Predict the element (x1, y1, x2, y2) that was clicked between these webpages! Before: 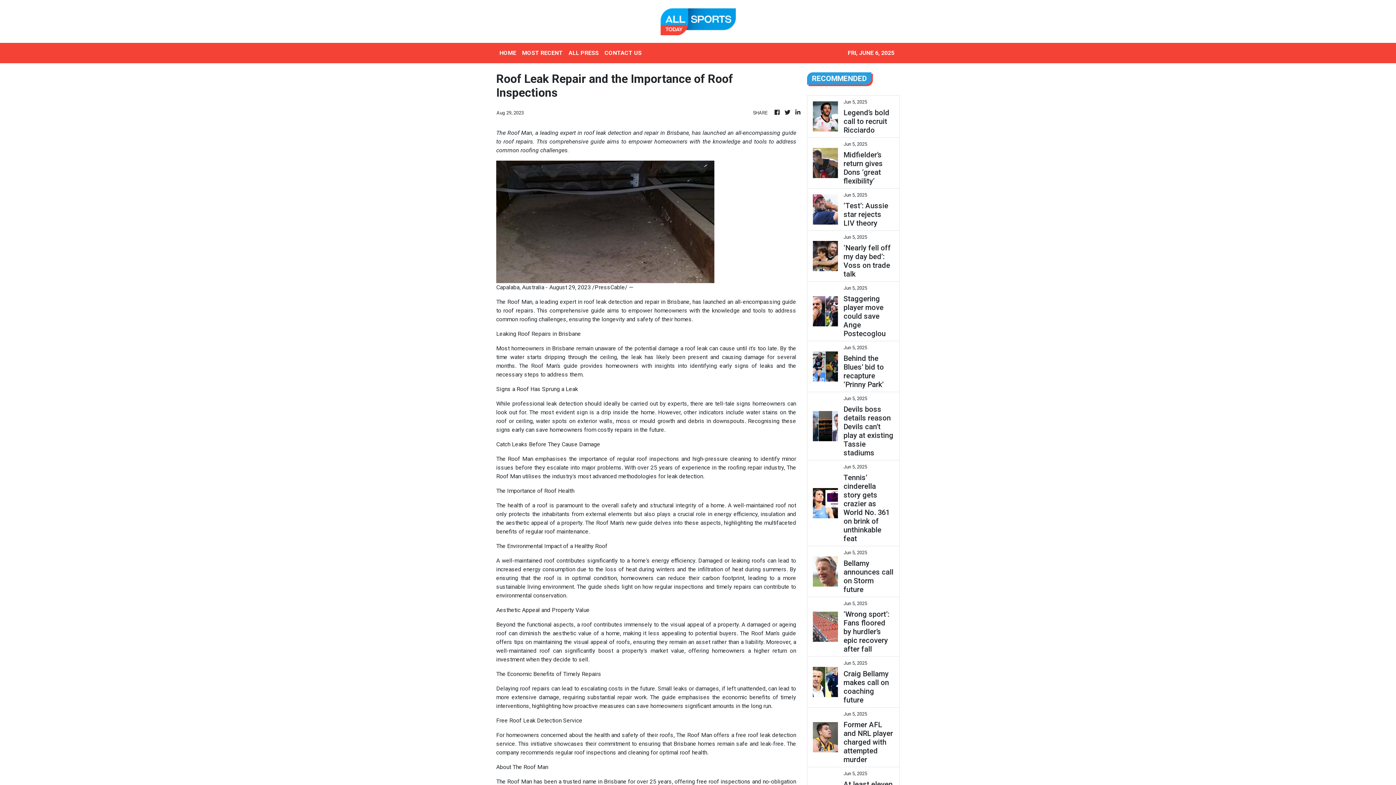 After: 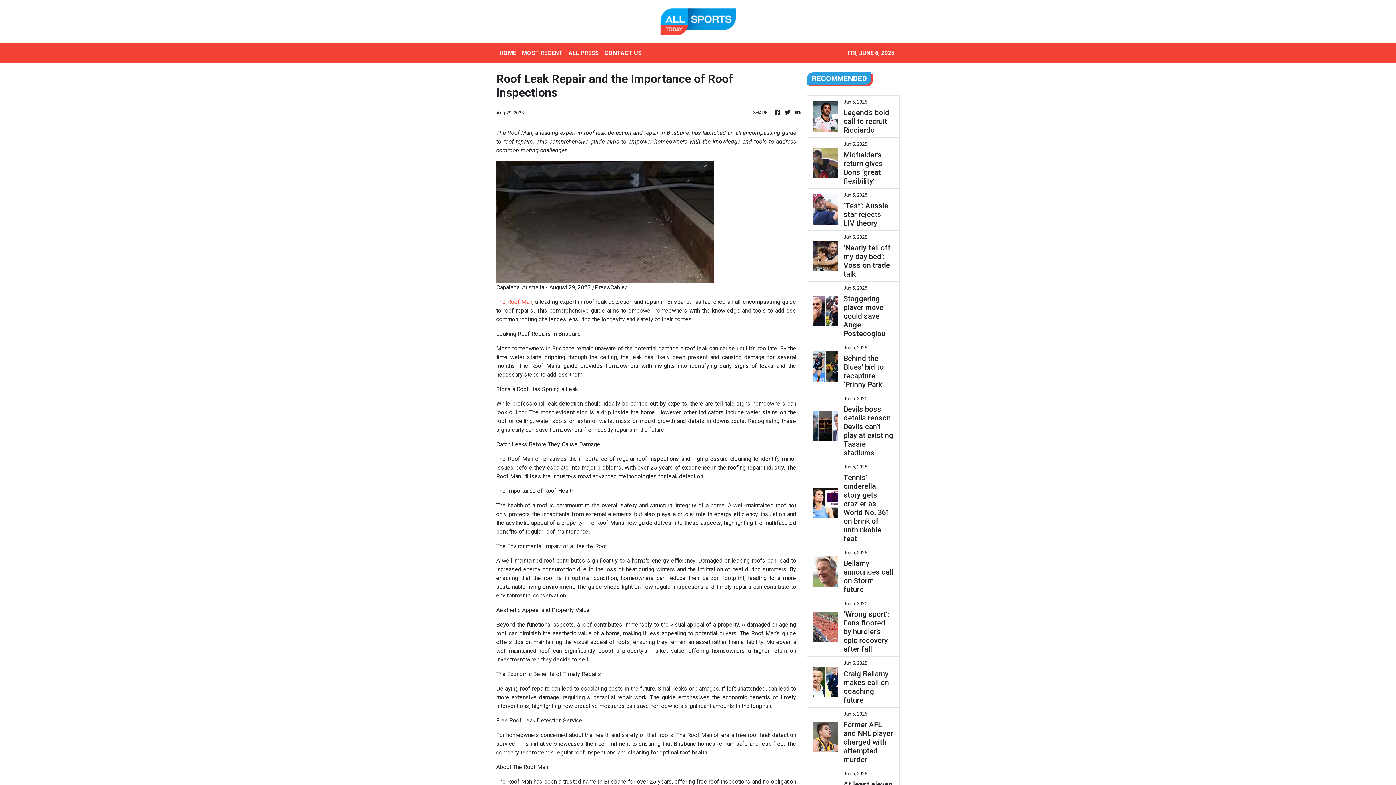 Action: label: The Roof Man bbox: (496, 298, 532, 305)